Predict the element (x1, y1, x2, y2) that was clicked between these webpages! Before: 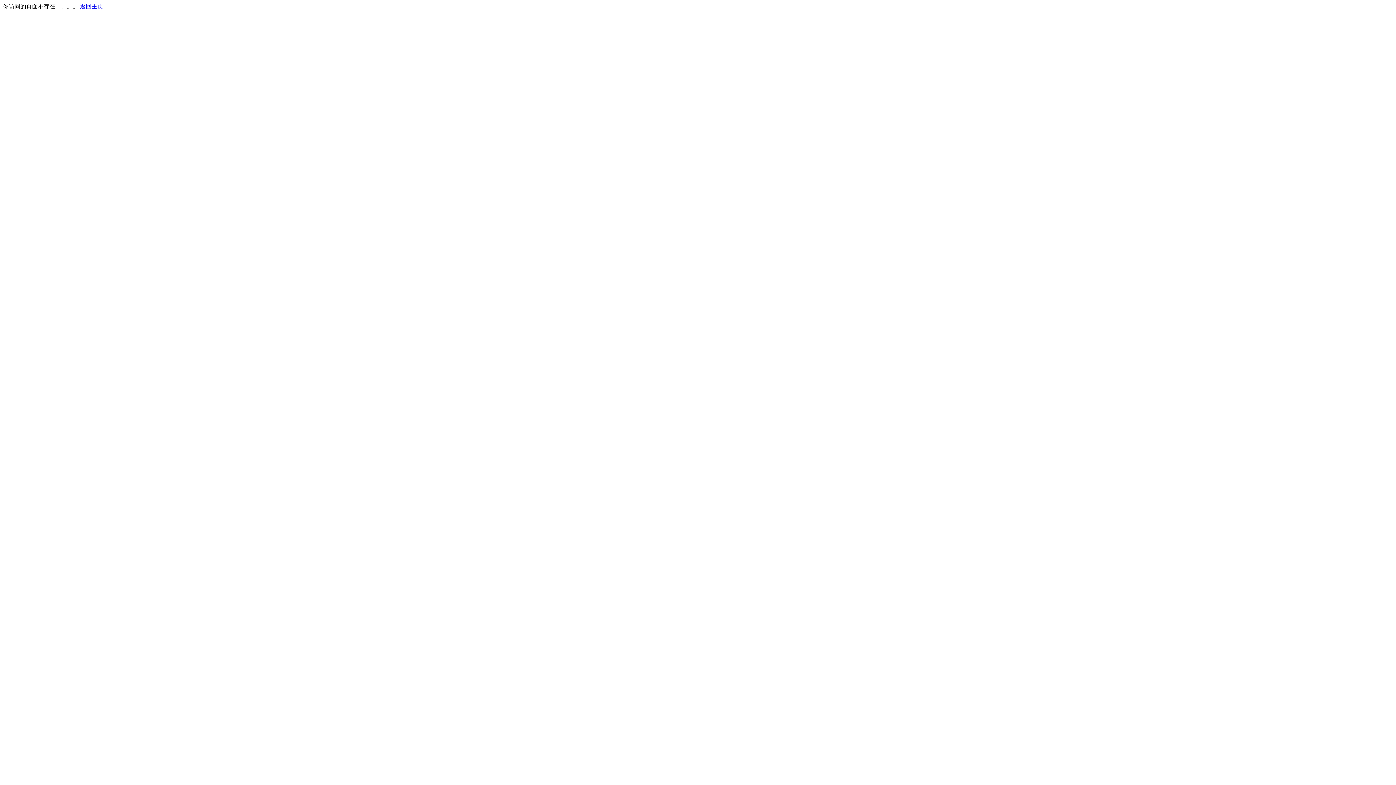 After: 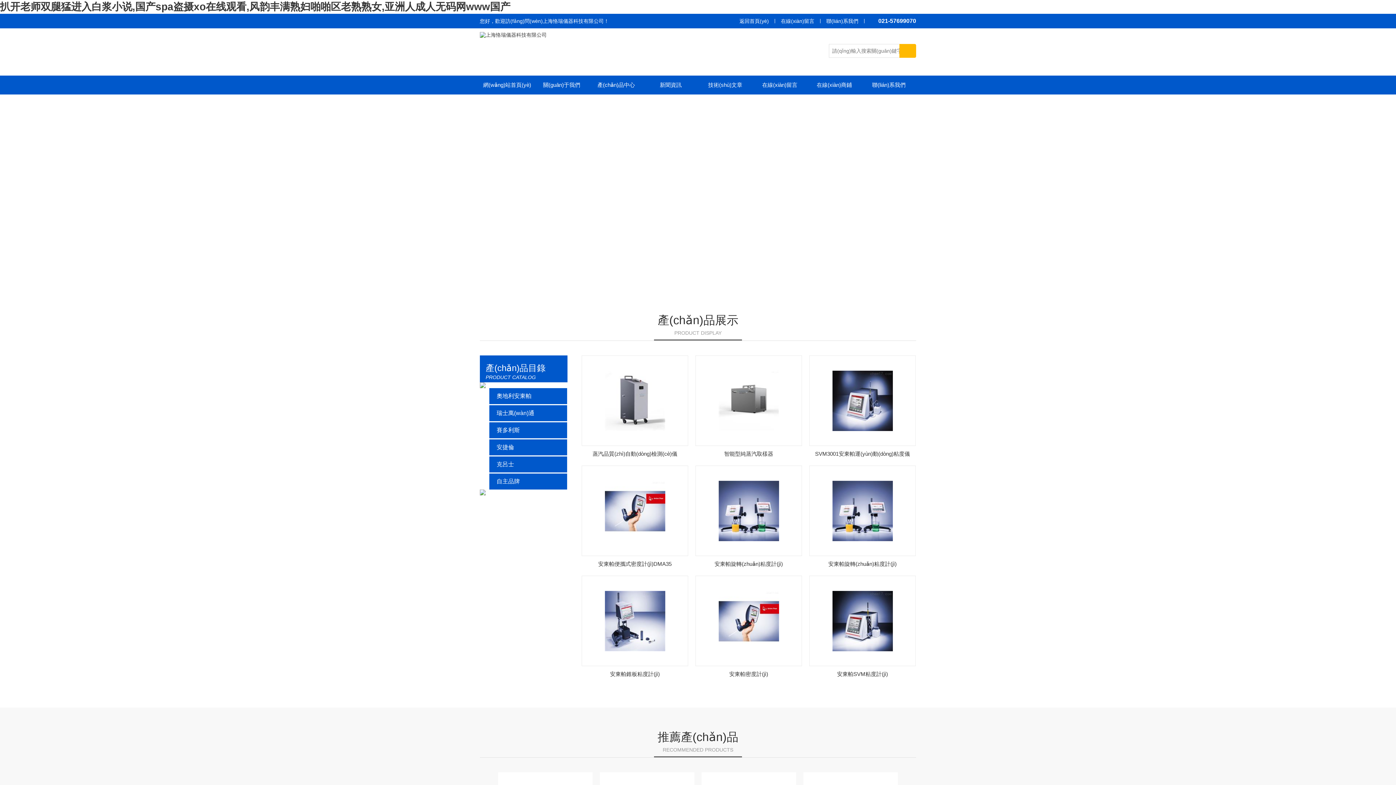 Action: label: 返回主页 bbox: (80, 3, 103, 9)